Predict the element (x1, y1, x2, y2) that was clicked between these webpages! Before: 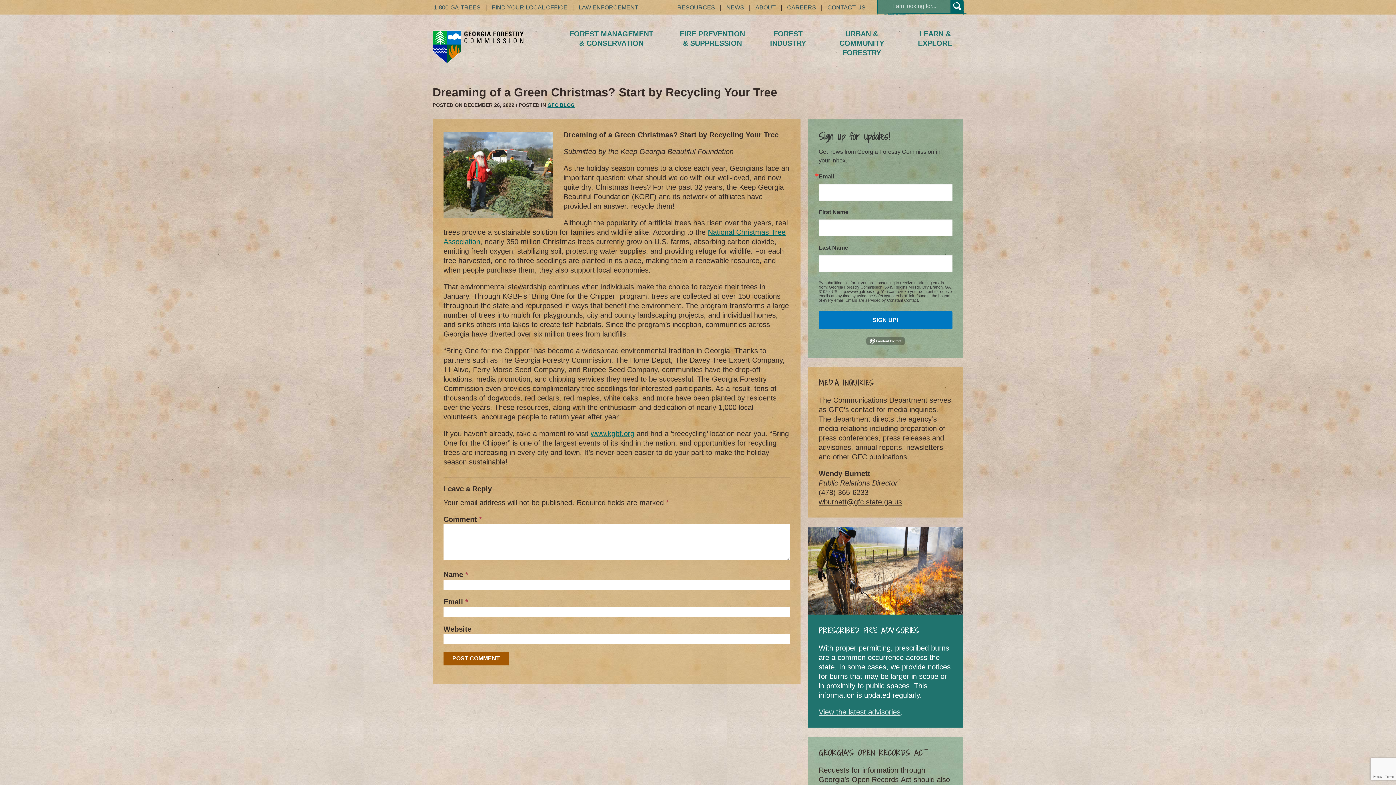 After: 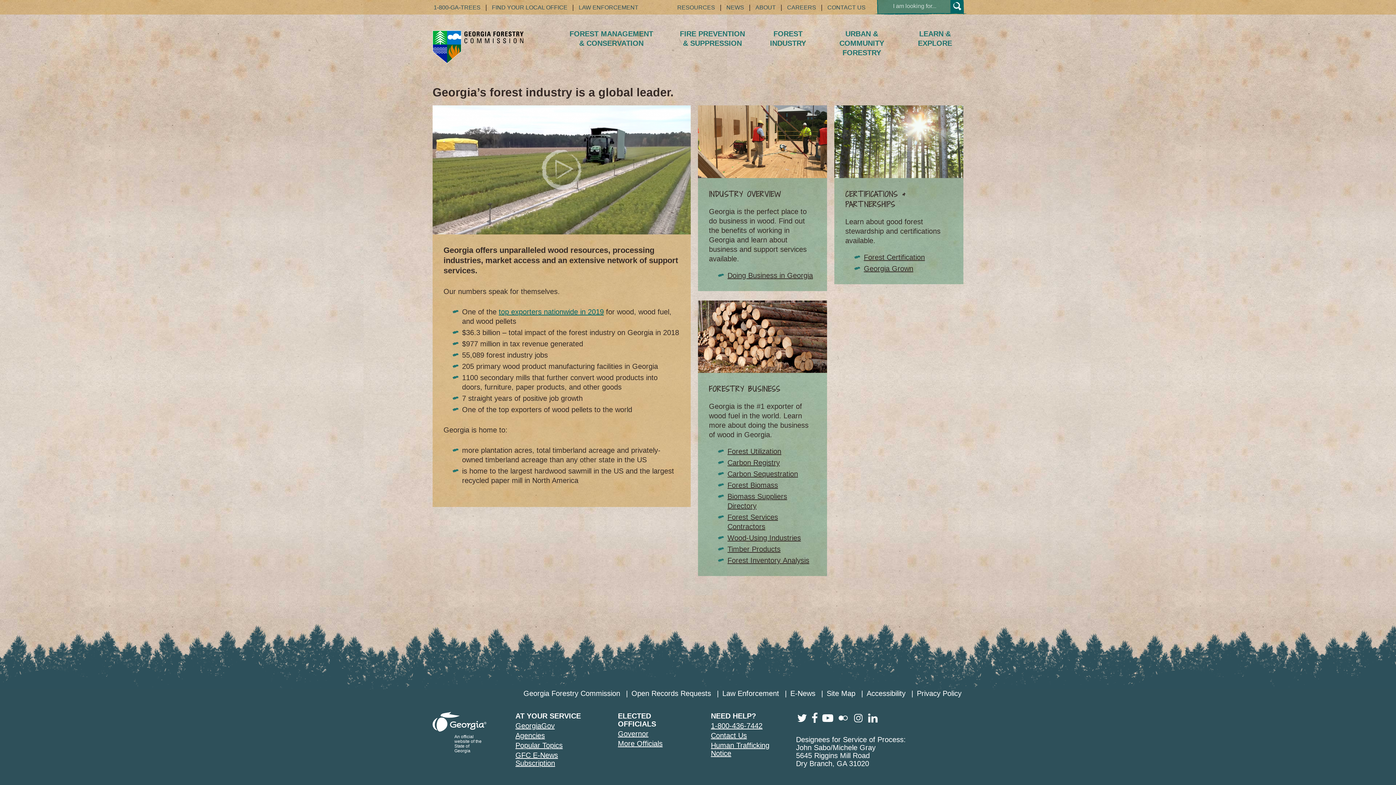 Action: label: FOREST INDUSTRY bbox: (759, 18, 817, 66)